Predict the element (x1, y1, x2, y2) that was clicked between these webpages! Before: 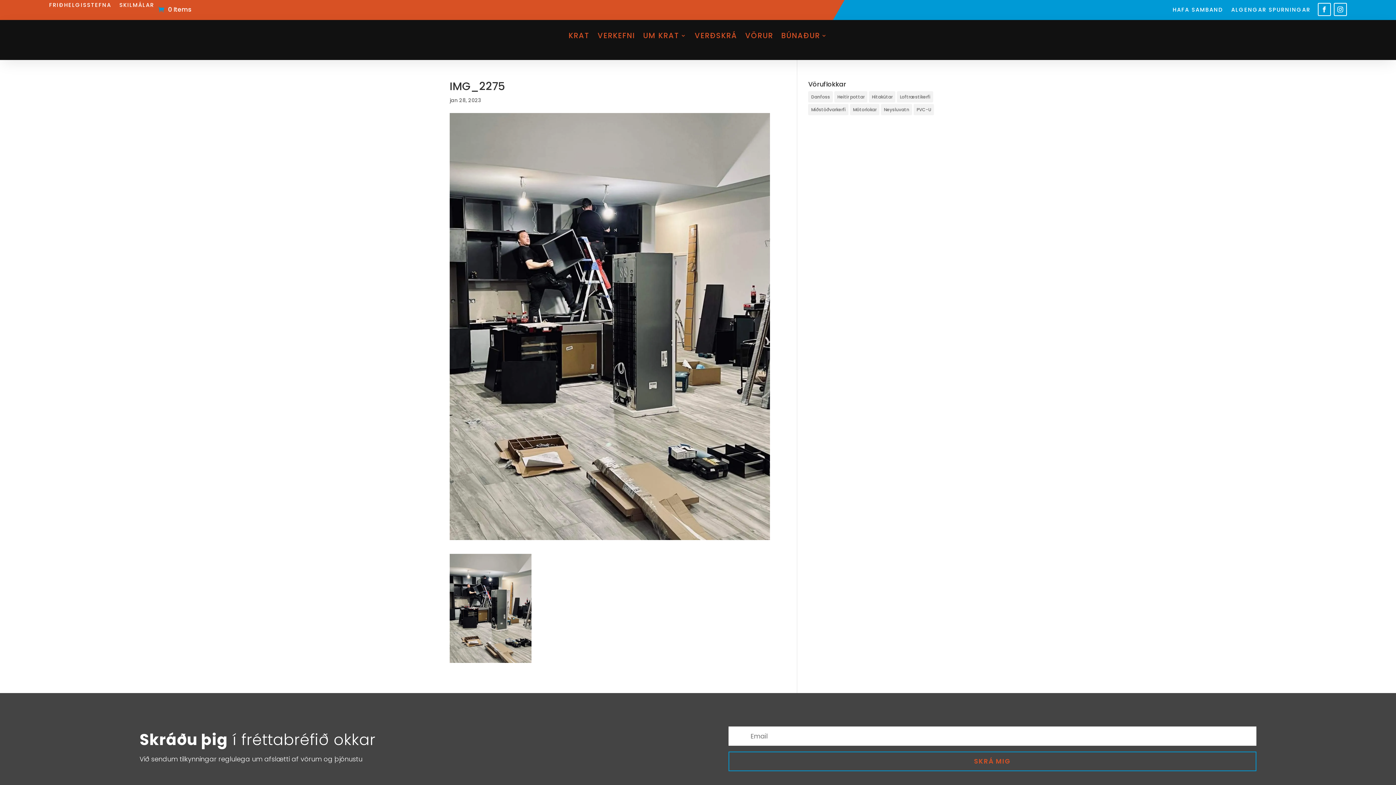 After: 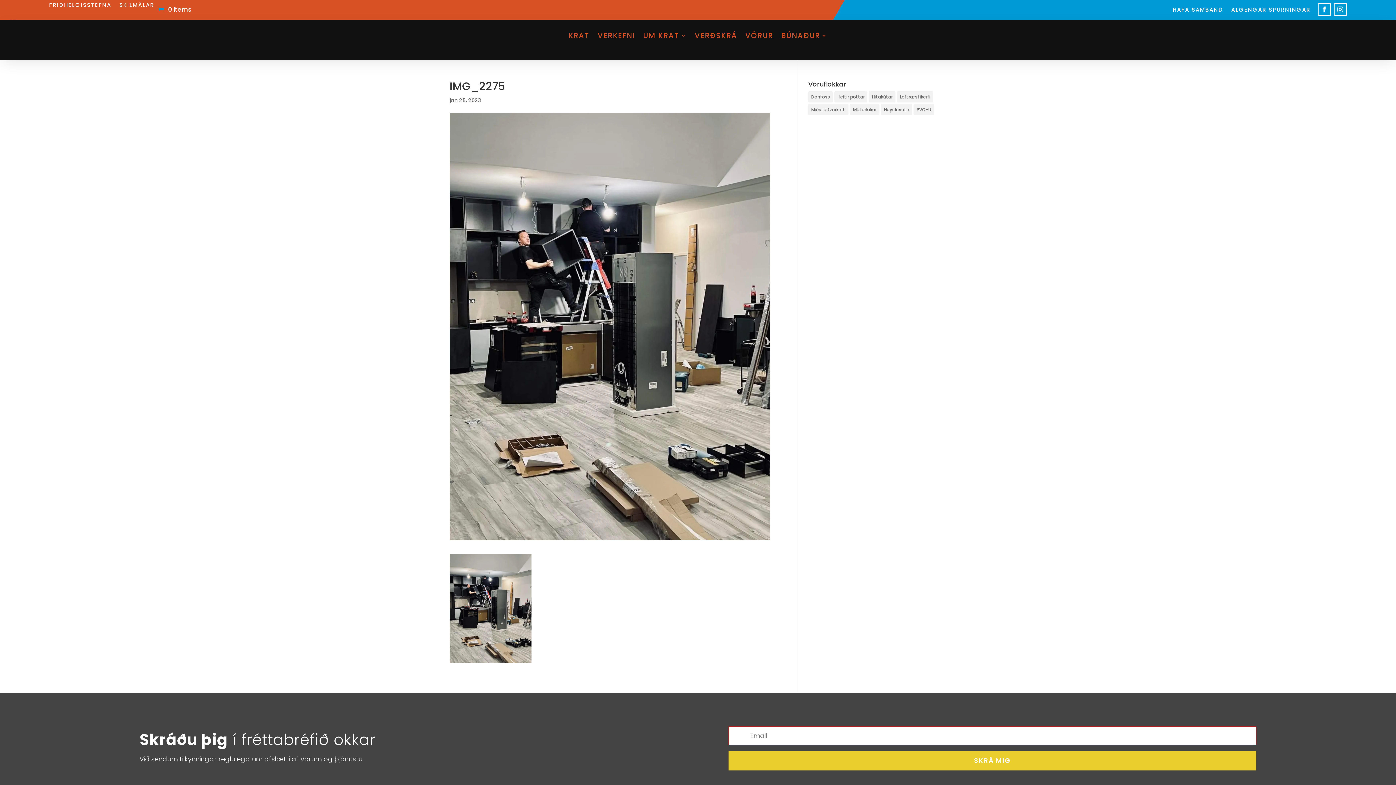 Action: bbox: (728, 751, 1256, 771) label: SKRÁ MIG